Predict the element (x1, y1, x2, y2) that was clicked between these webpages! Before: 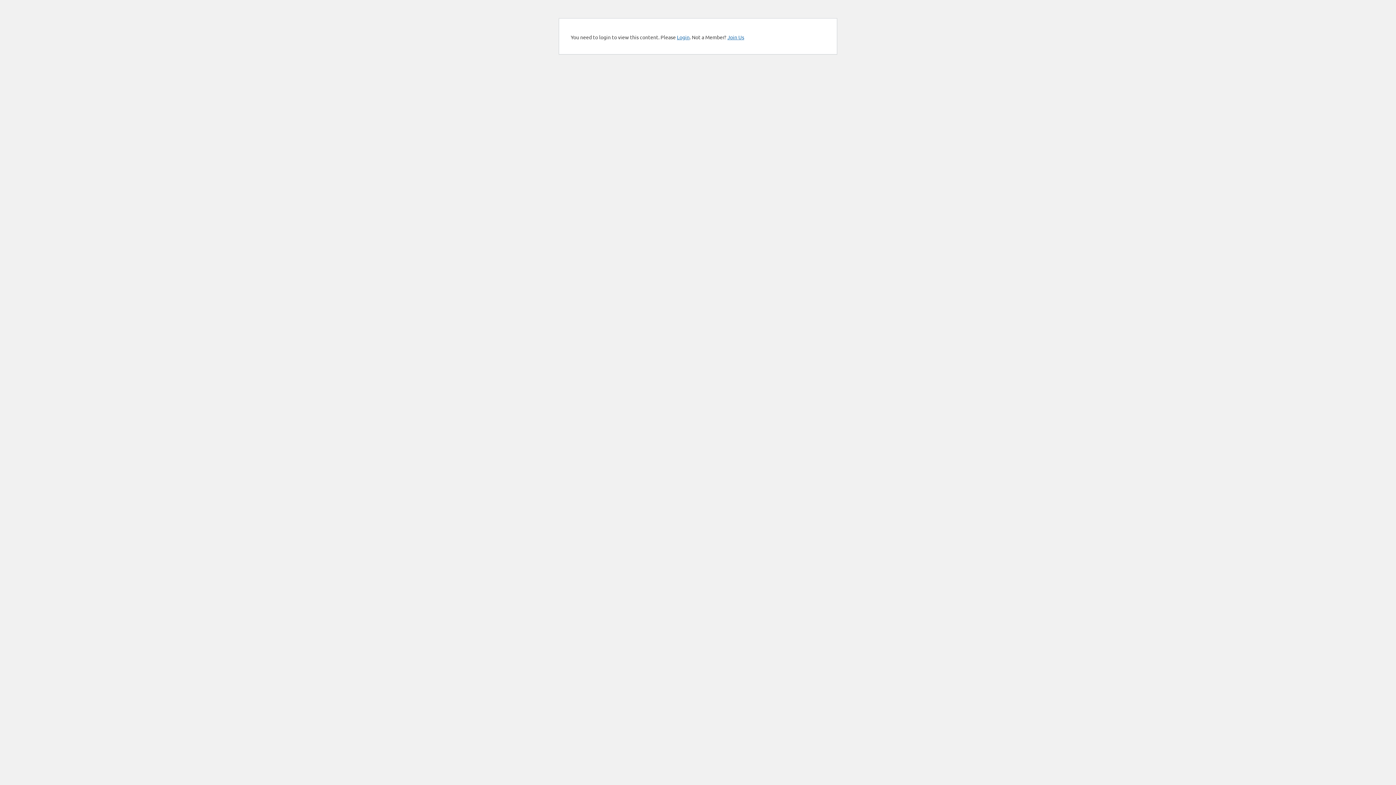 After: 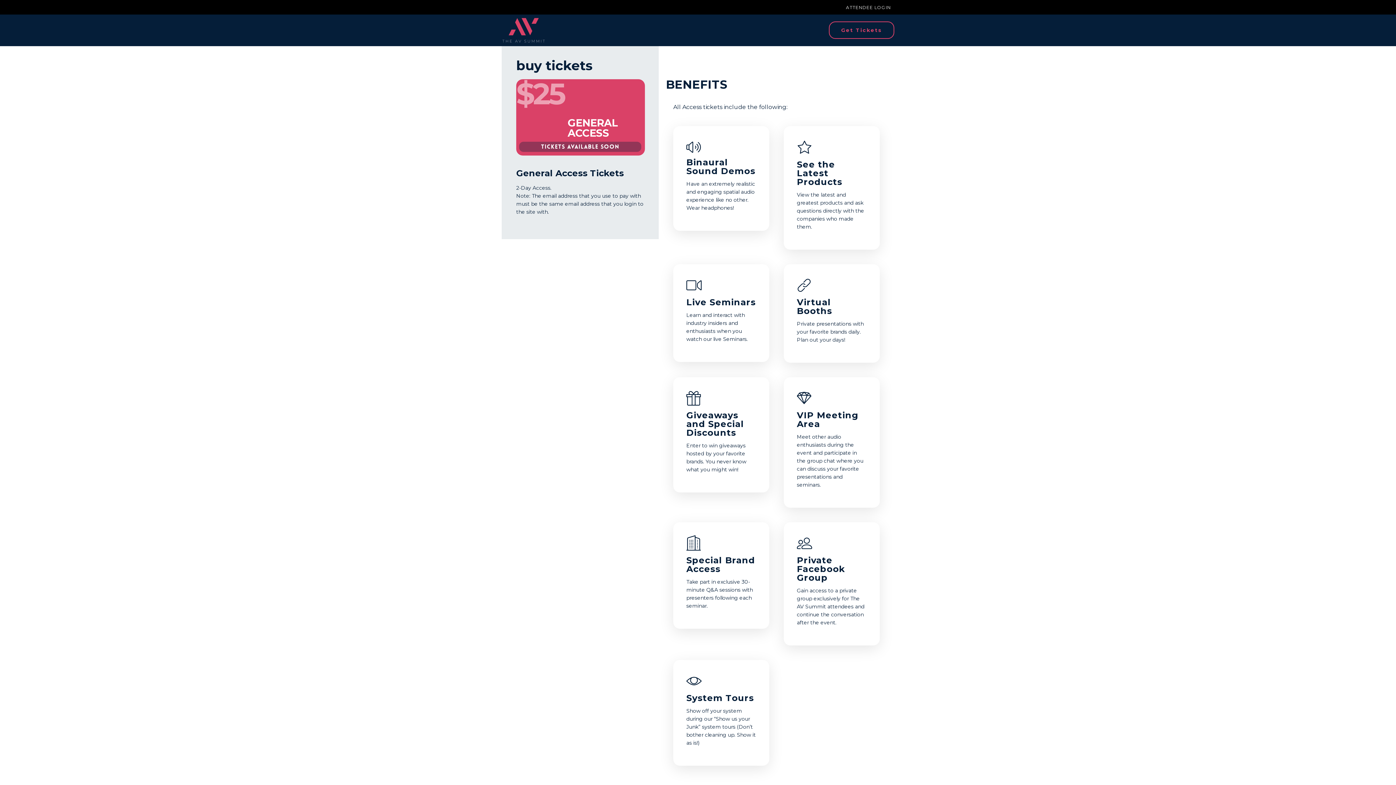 Action: label: Join Us bbox: (727, 33, 744, 40)